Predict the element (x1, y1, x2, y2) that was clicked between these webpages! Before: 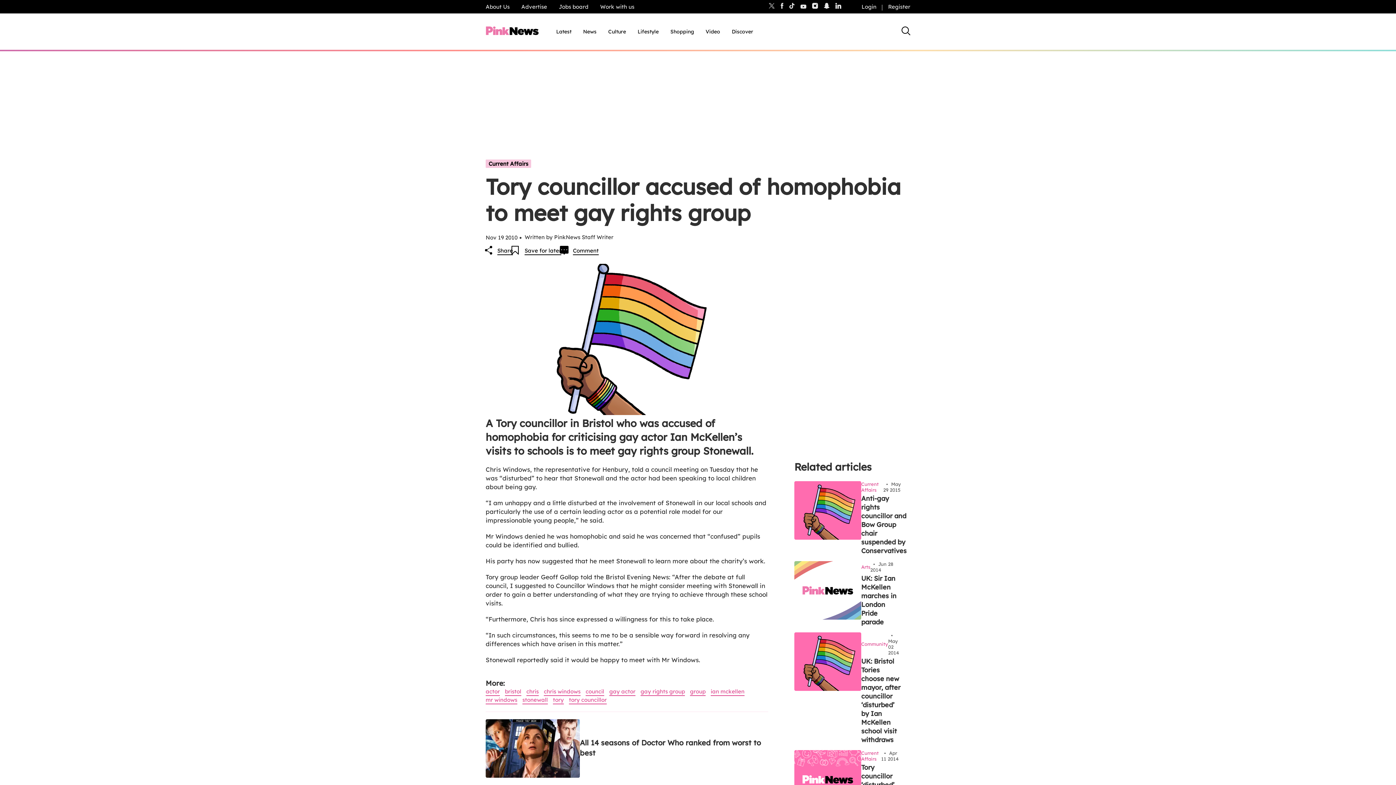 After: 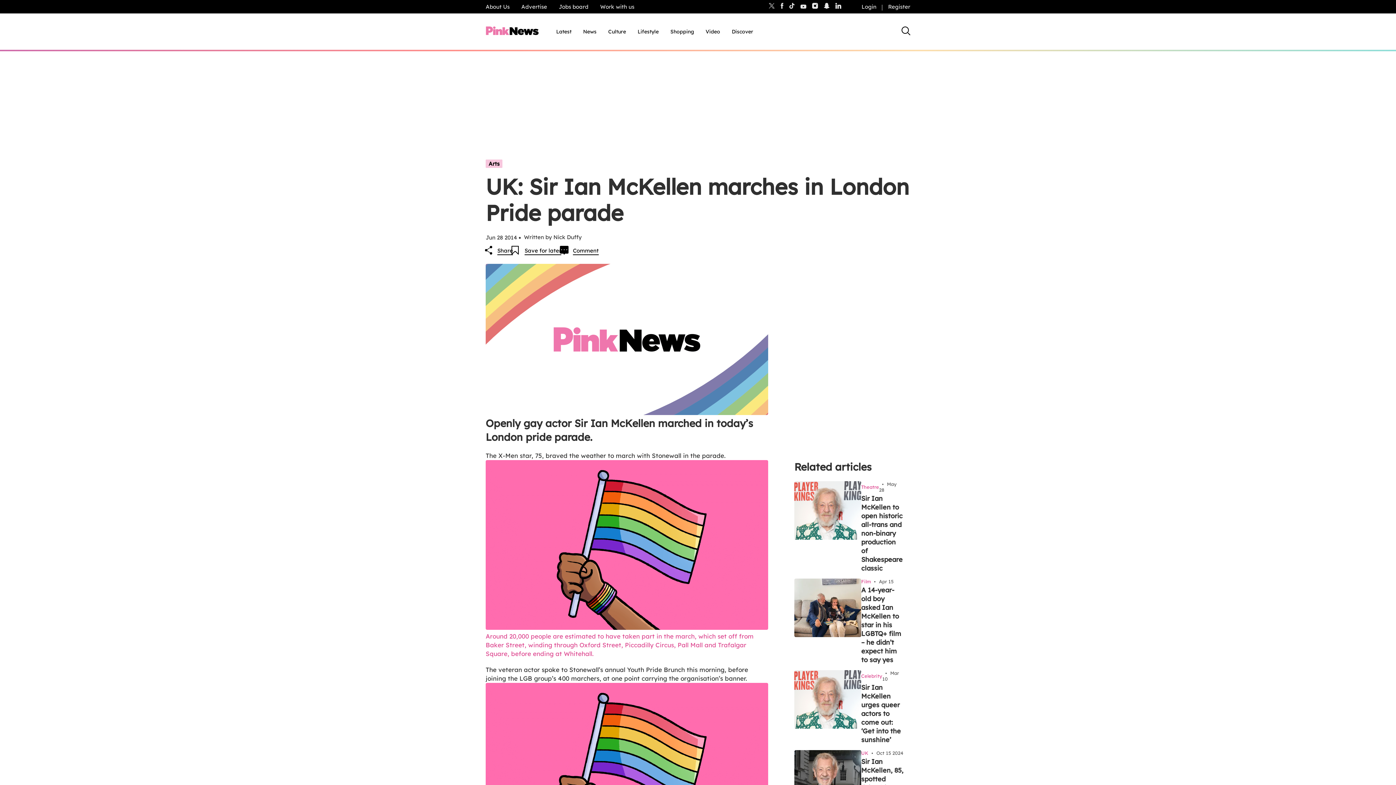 Action: label: UK: Sir Ian McKellen marches in London Pride parade bbox: (861, 574, 896, 626)